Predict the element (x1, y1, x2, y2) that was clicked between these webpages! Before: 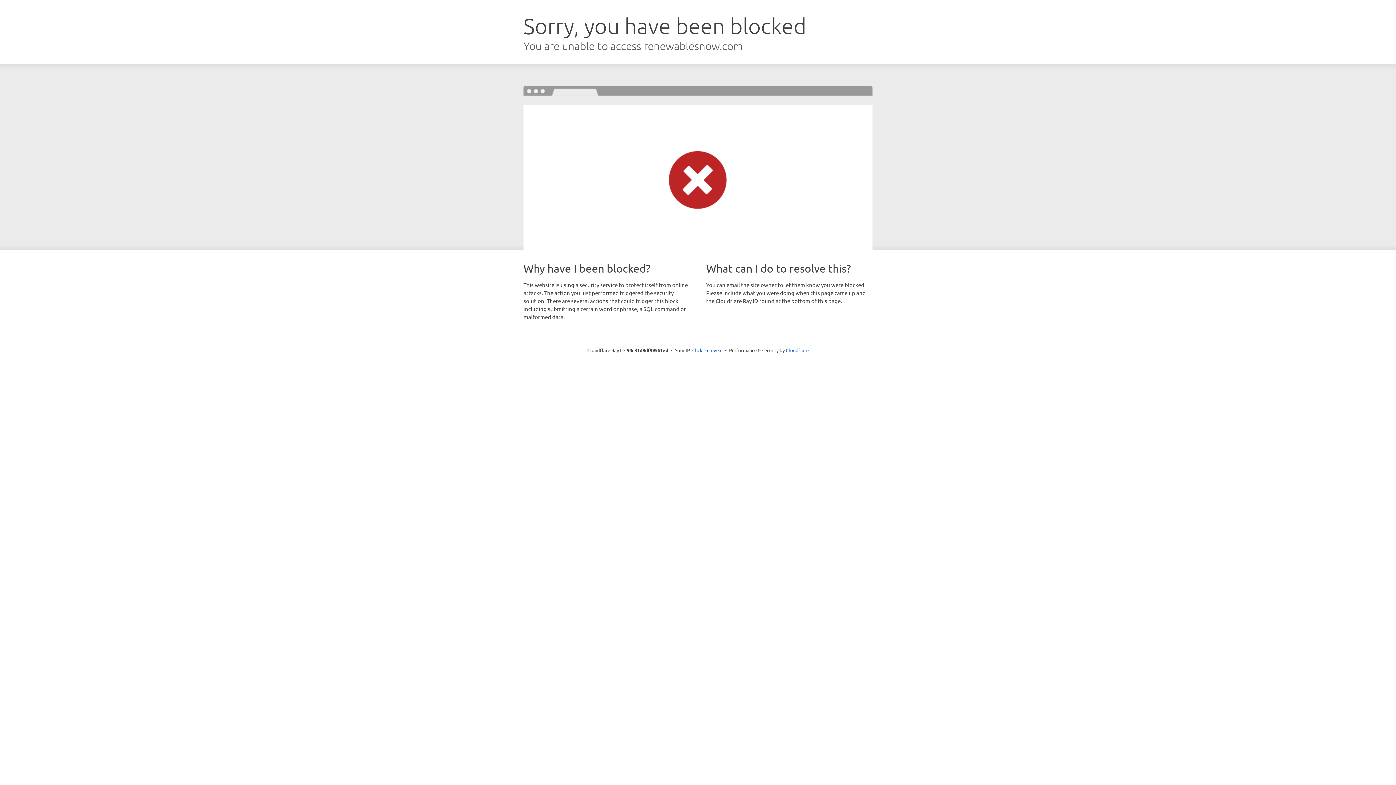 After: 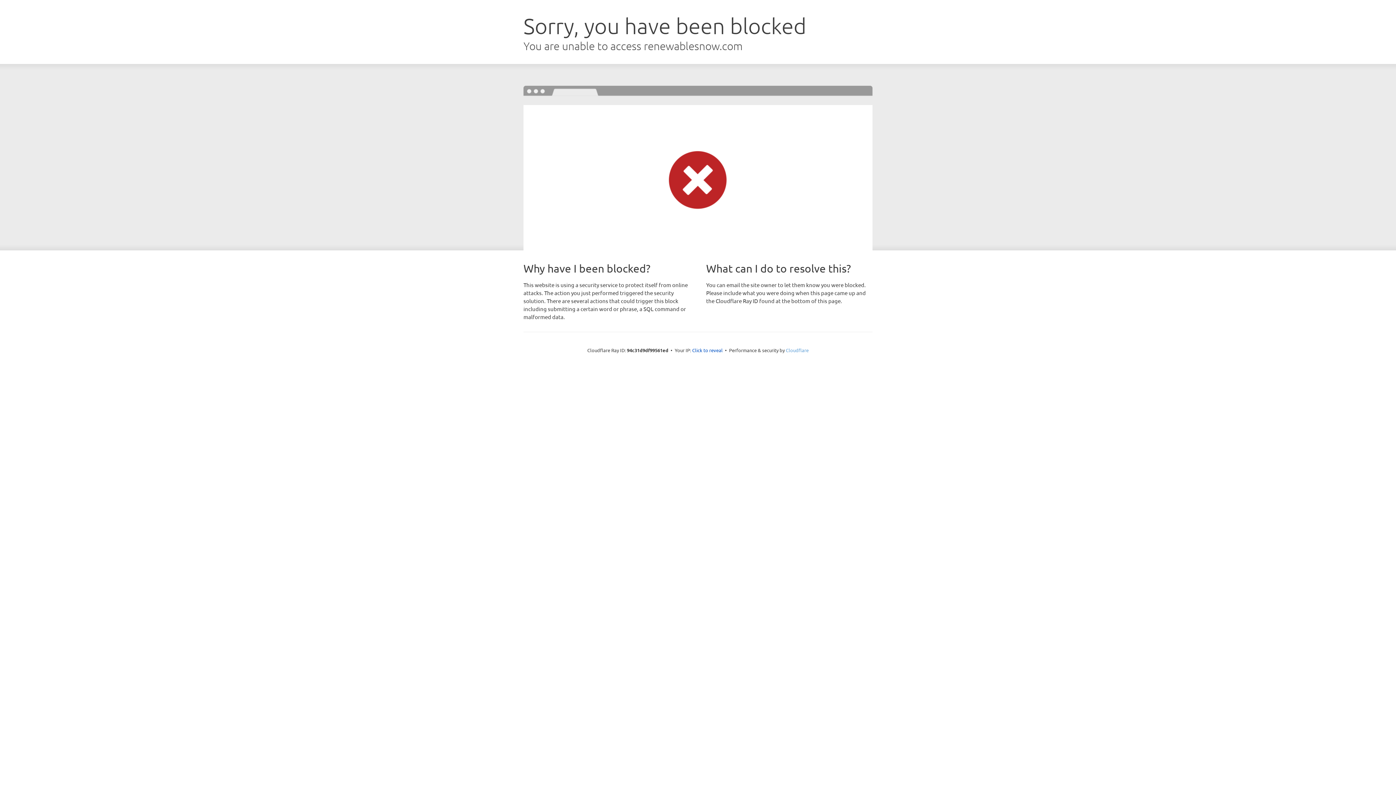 Action: bbox: (786, 347, 808, 353) label: Cloudflare